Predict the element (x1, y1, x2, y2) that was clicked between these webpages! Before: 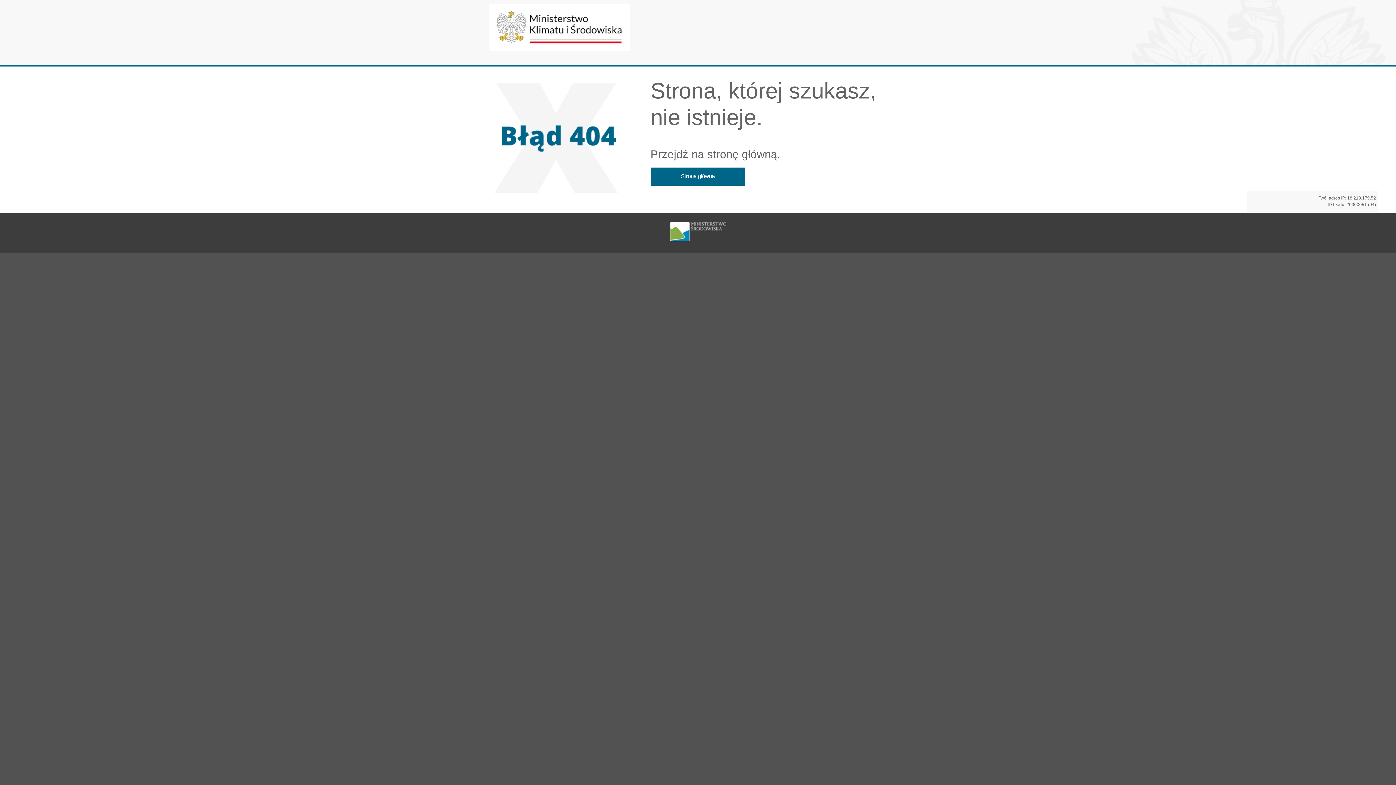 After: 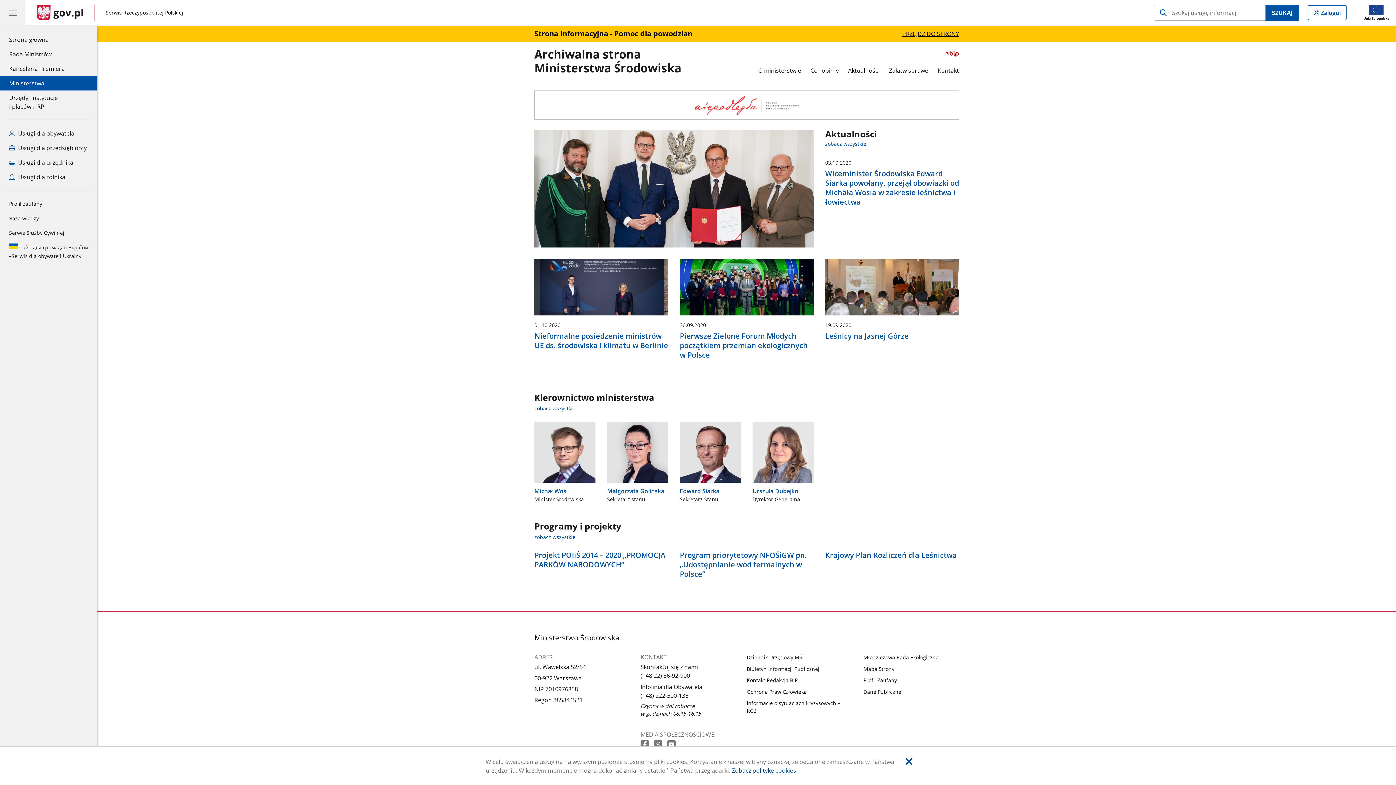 Action: label: Strona główna bbox: (650, 167, 745, 185)